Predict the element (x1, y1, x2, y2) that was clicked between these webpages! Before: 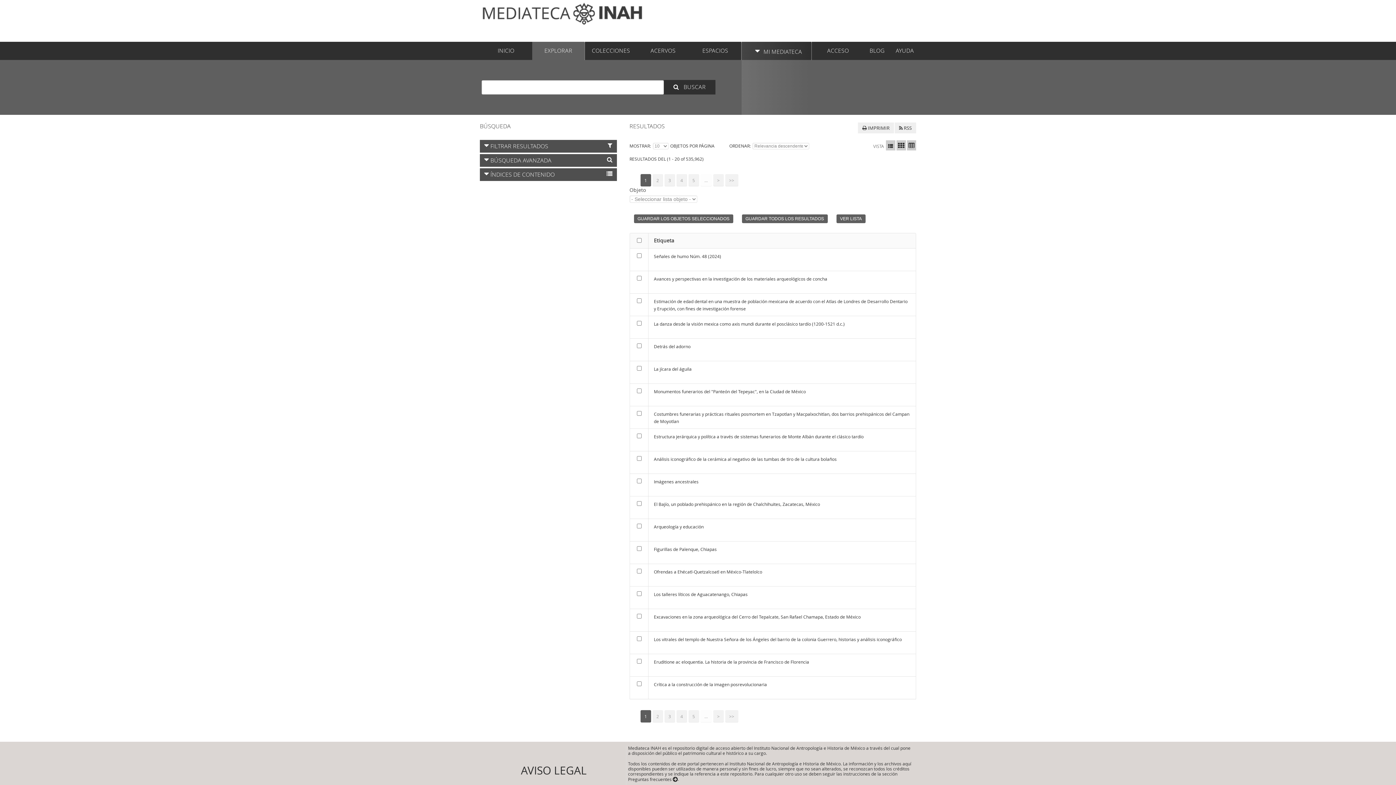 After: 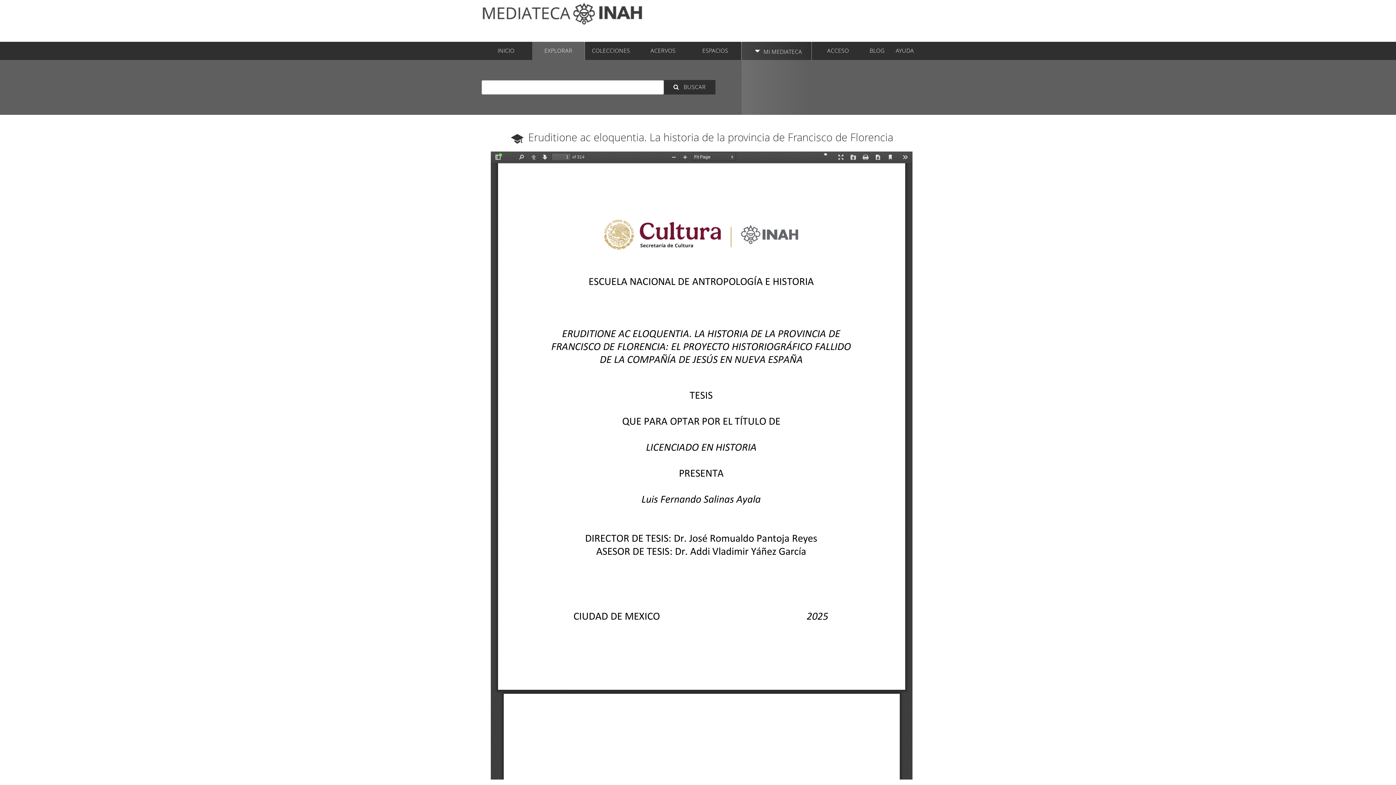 Action: bbox: (654, 659, 809, 665) label: Eruditione ac eloquentia. La historia de la provincia de Francisco de Florencia